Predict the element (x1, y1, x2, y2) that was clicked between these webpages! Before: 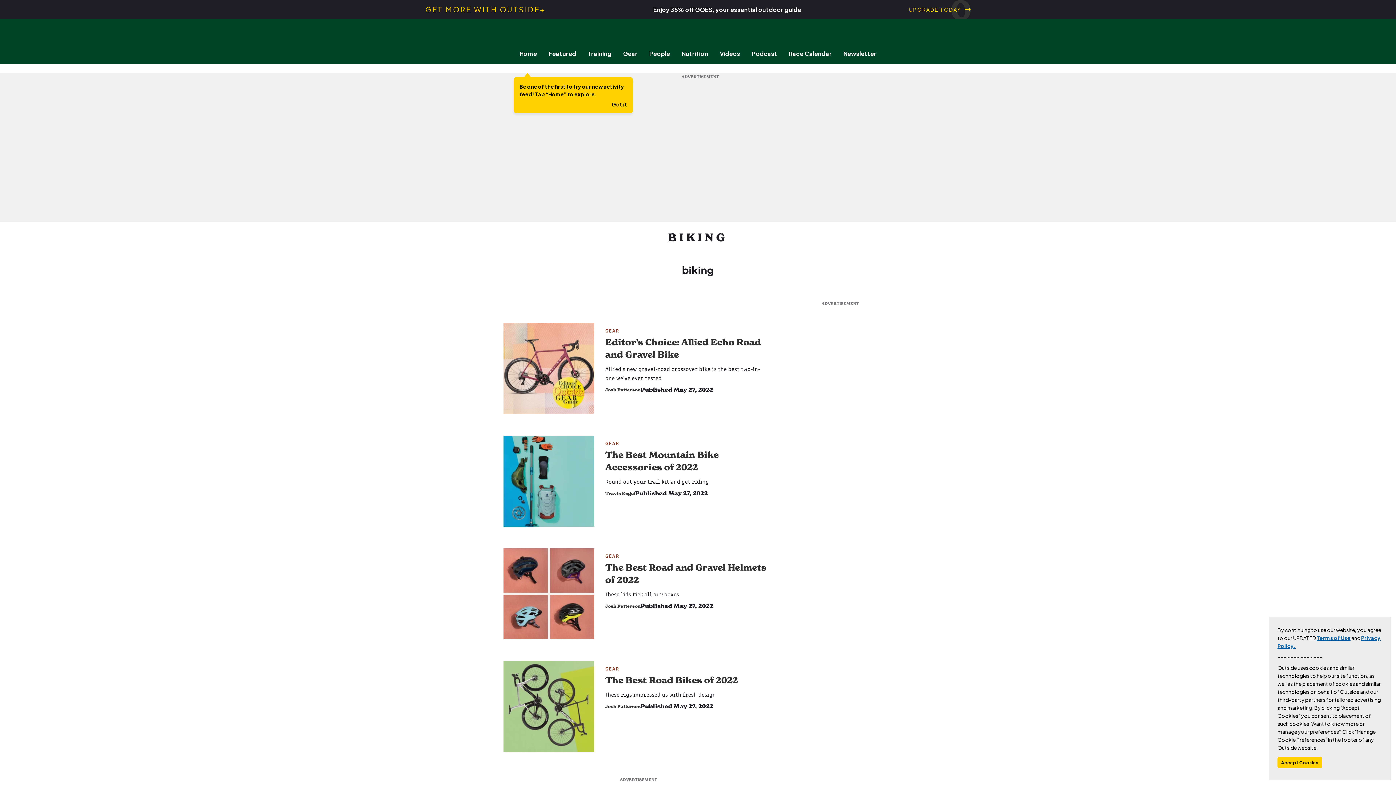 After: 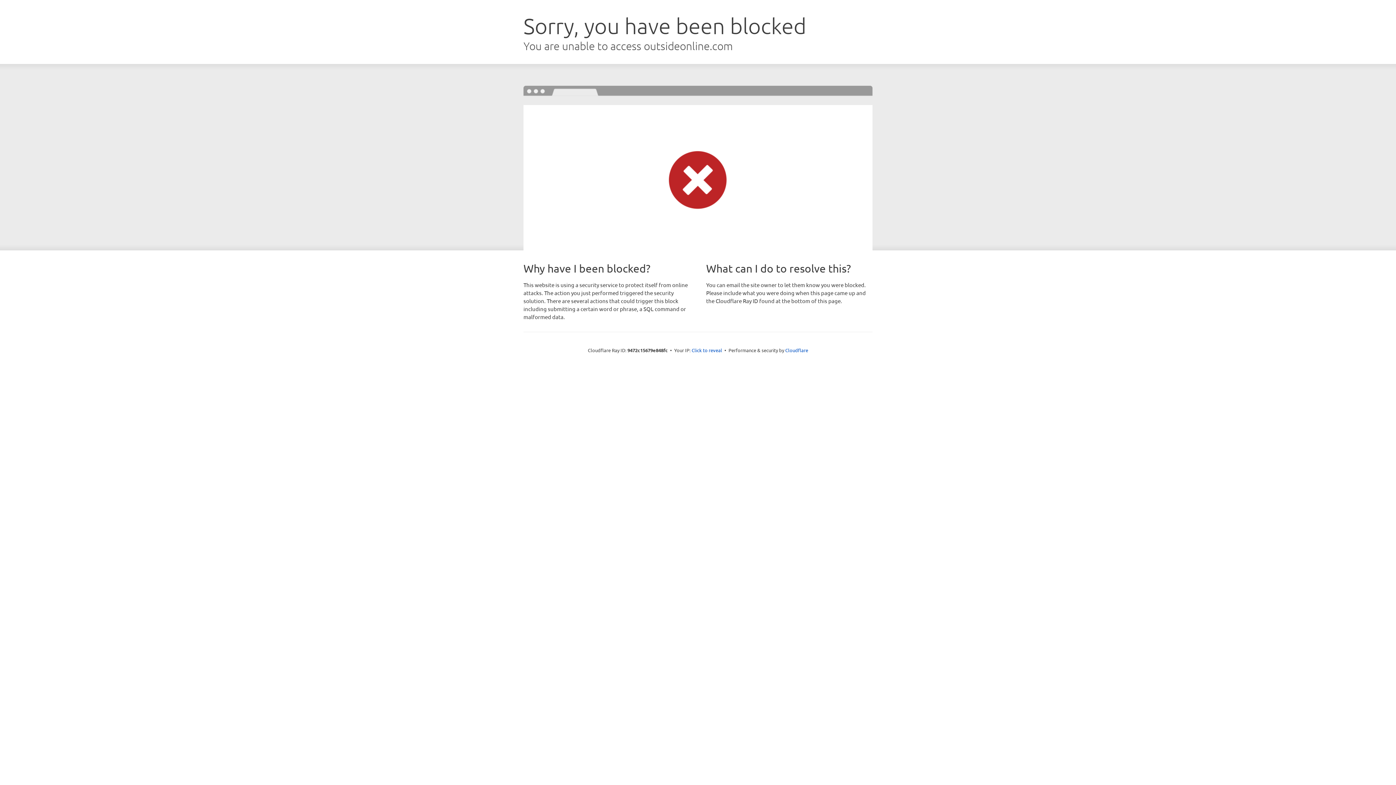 Action: bbox: (605, 665, 619, 672) label: GEAR